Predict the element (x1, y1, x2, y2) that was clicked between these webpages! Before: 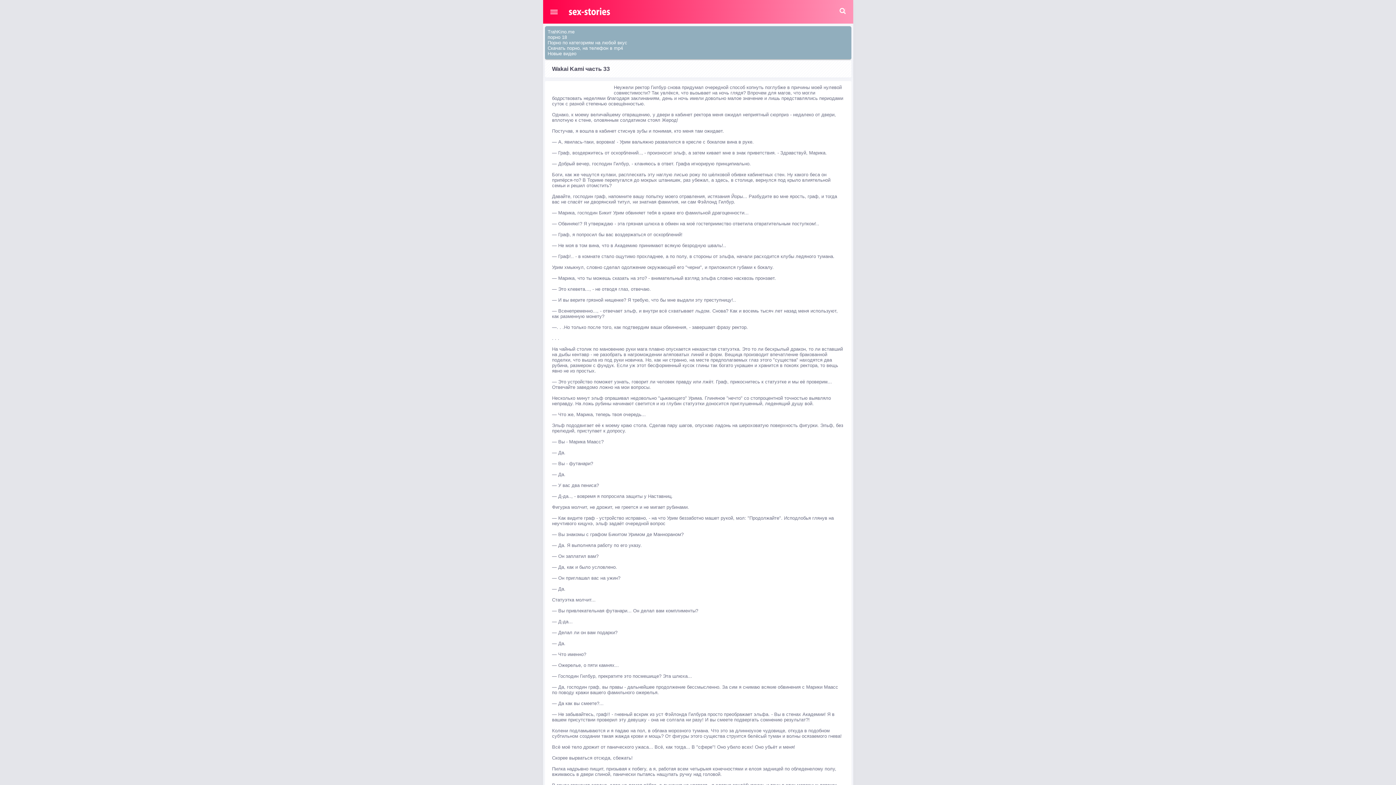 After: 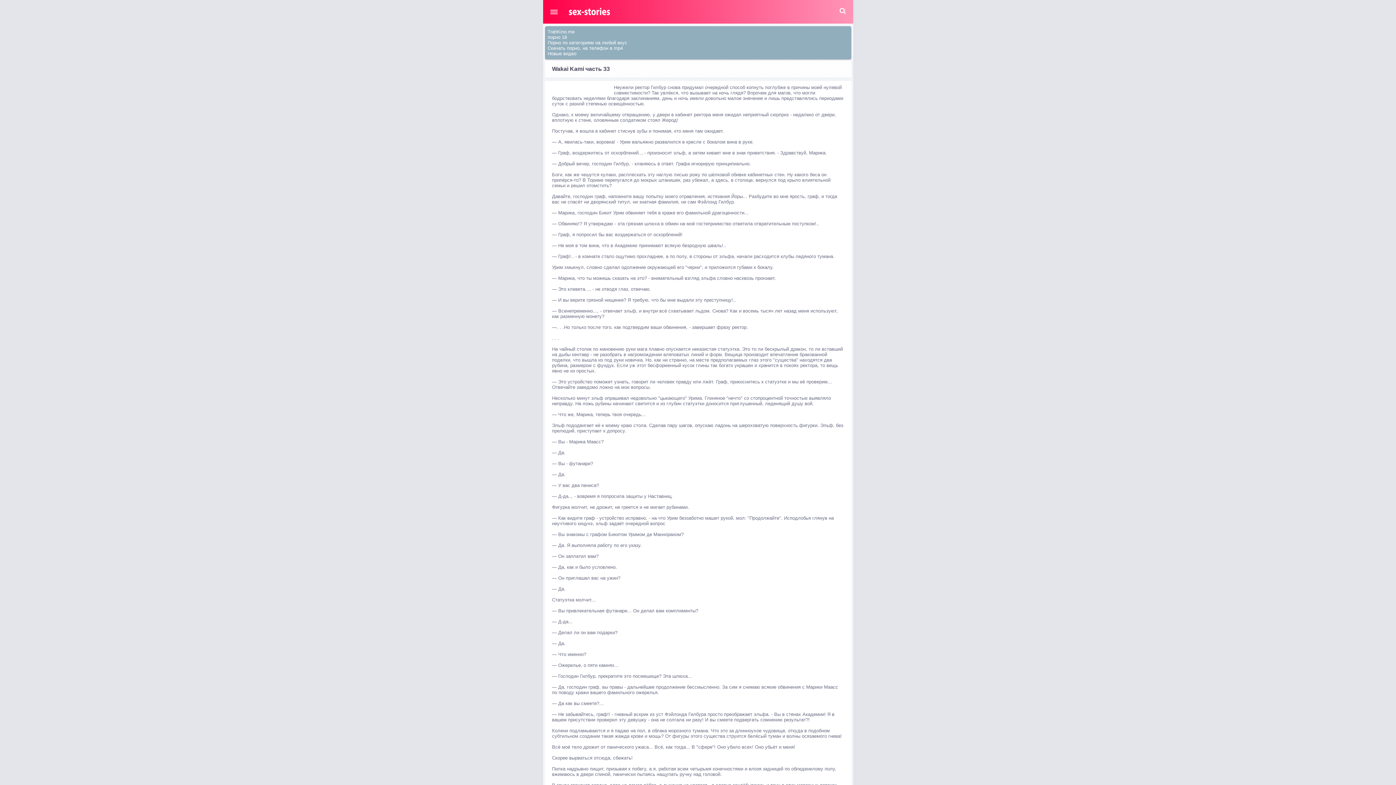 Action: label: Порно по категориям на любой вкус bbox: (547, 40, 627, 45)